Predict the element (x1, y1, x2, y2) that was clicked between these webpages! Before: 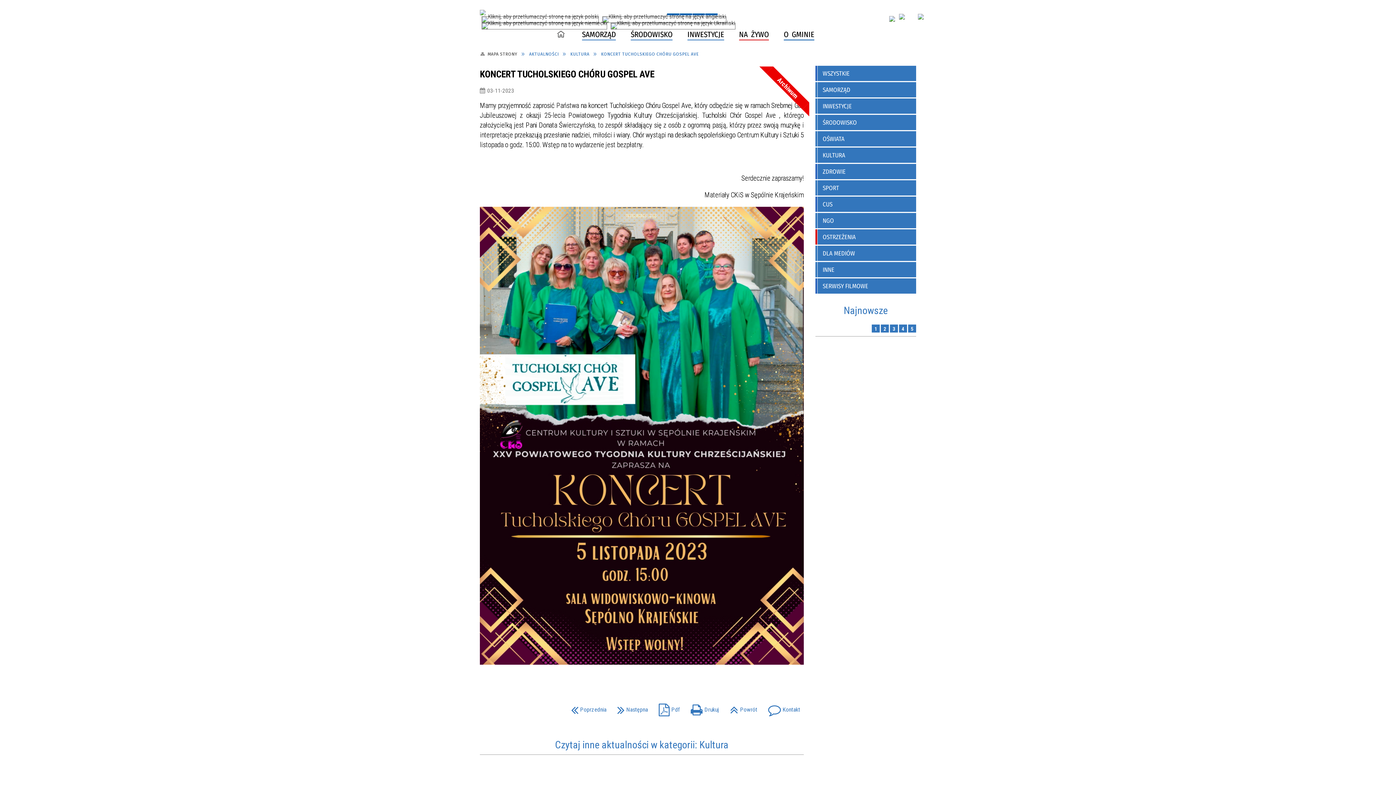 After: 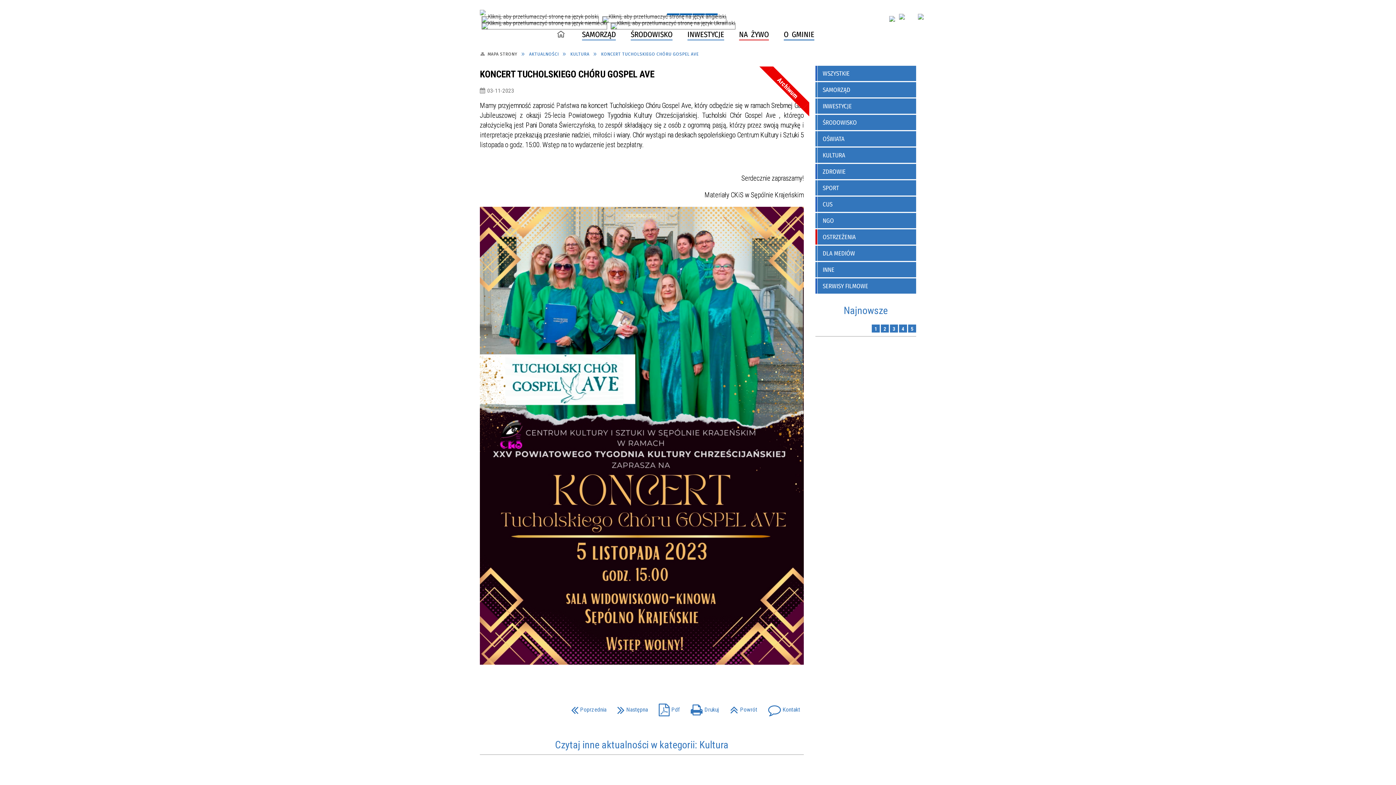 Action: label: Wyślij na Facebooka bbox: (481, 704, 493, 715)